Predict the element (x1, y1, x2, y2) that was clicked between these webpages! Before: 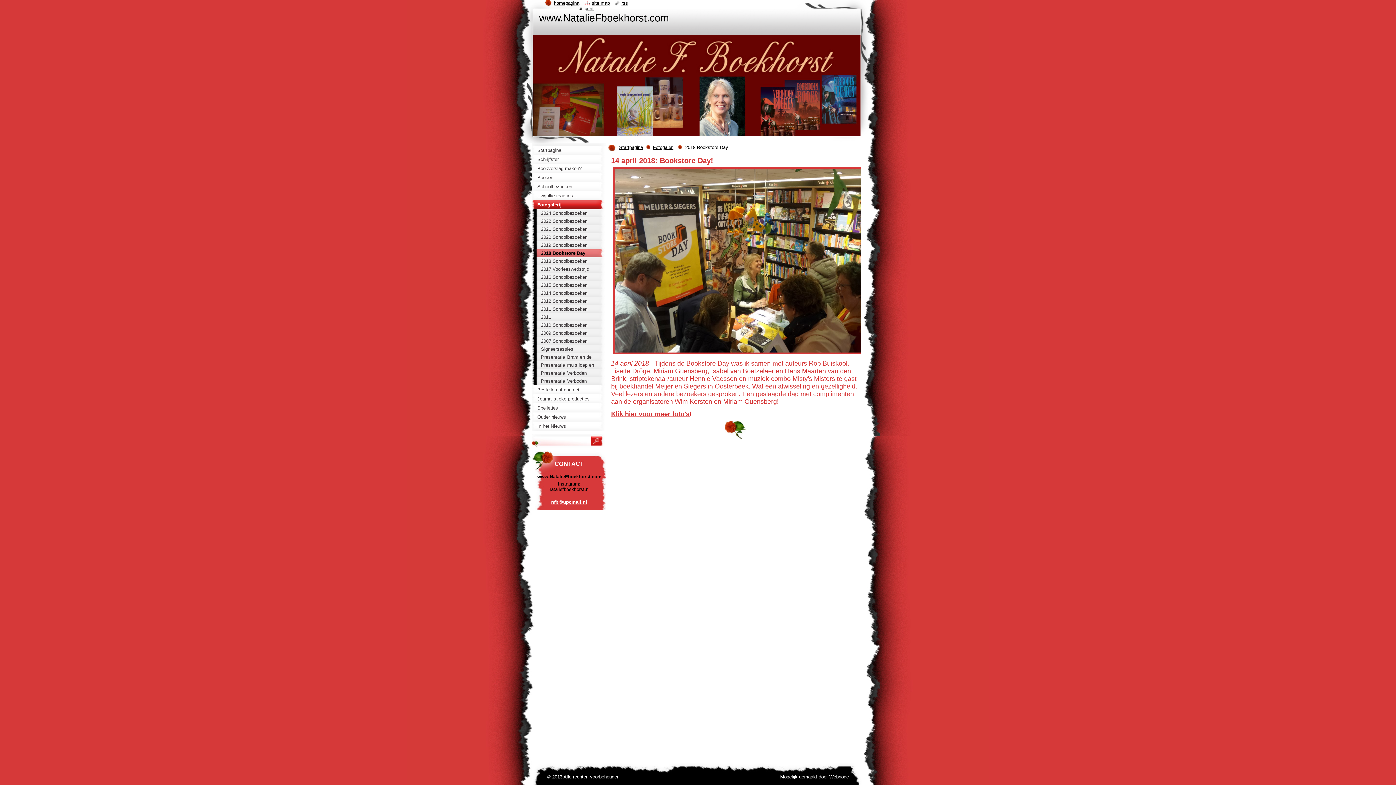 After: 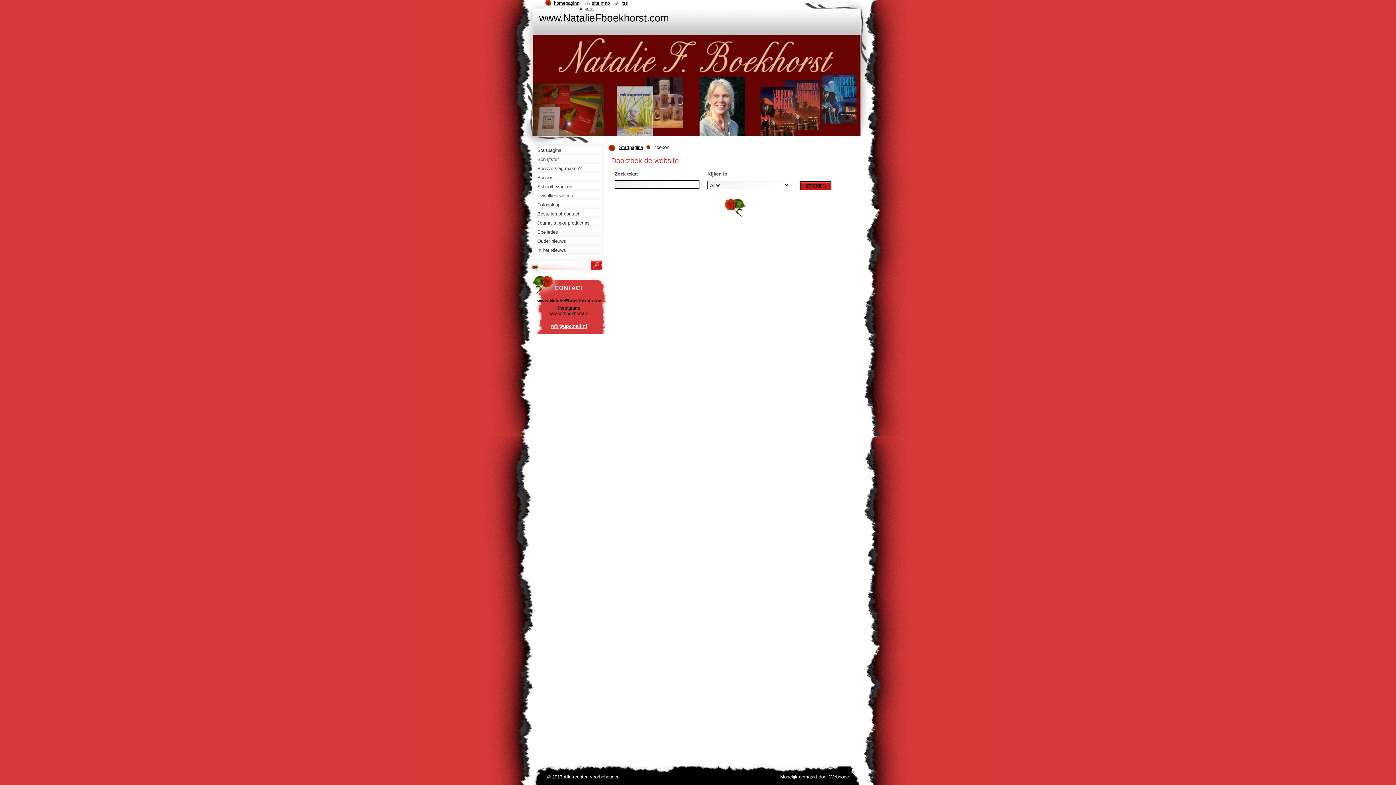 Action: bbox: (591, 434, 604, 448)